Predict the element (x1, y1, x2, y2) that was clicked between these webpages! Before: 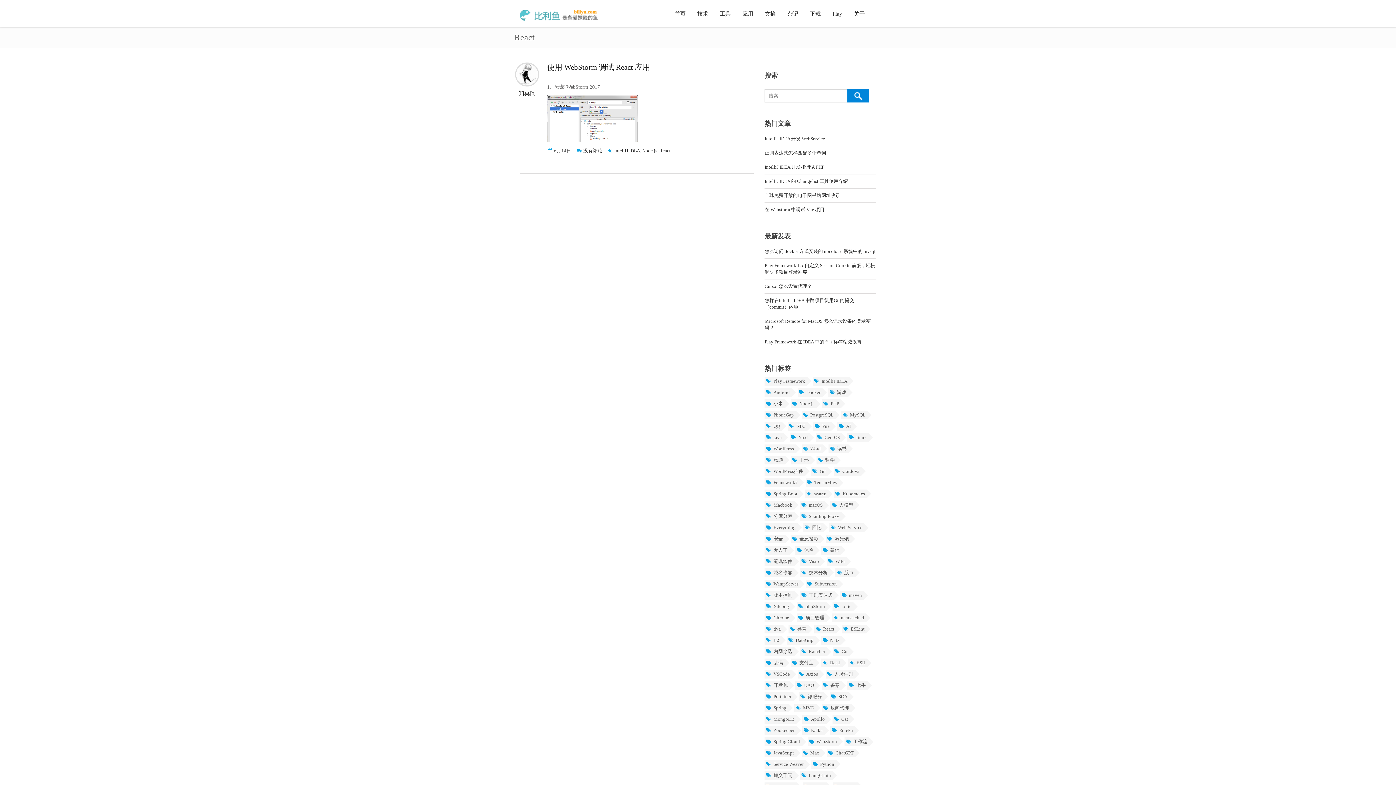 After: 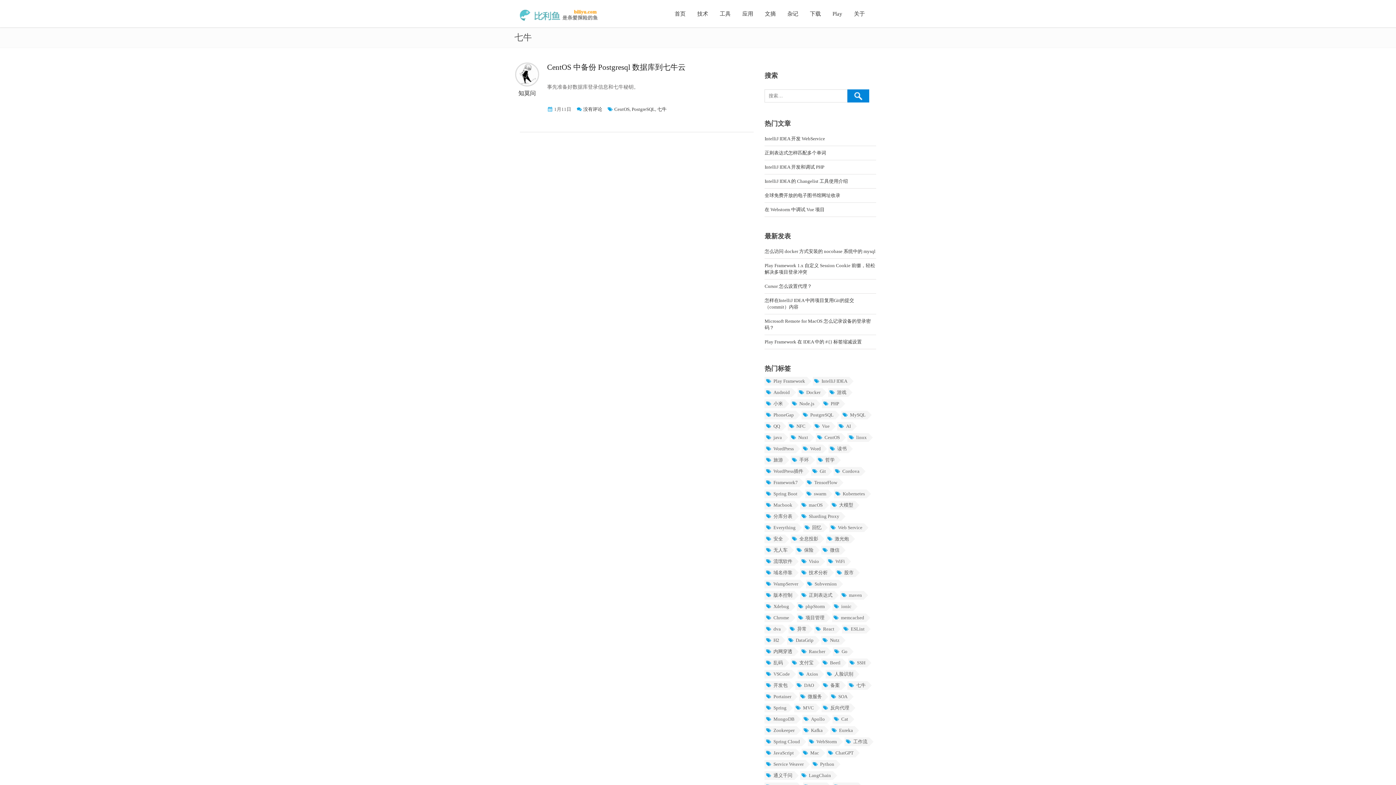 Action: label: 七牛 bbox: (847, 681, 867, 690)